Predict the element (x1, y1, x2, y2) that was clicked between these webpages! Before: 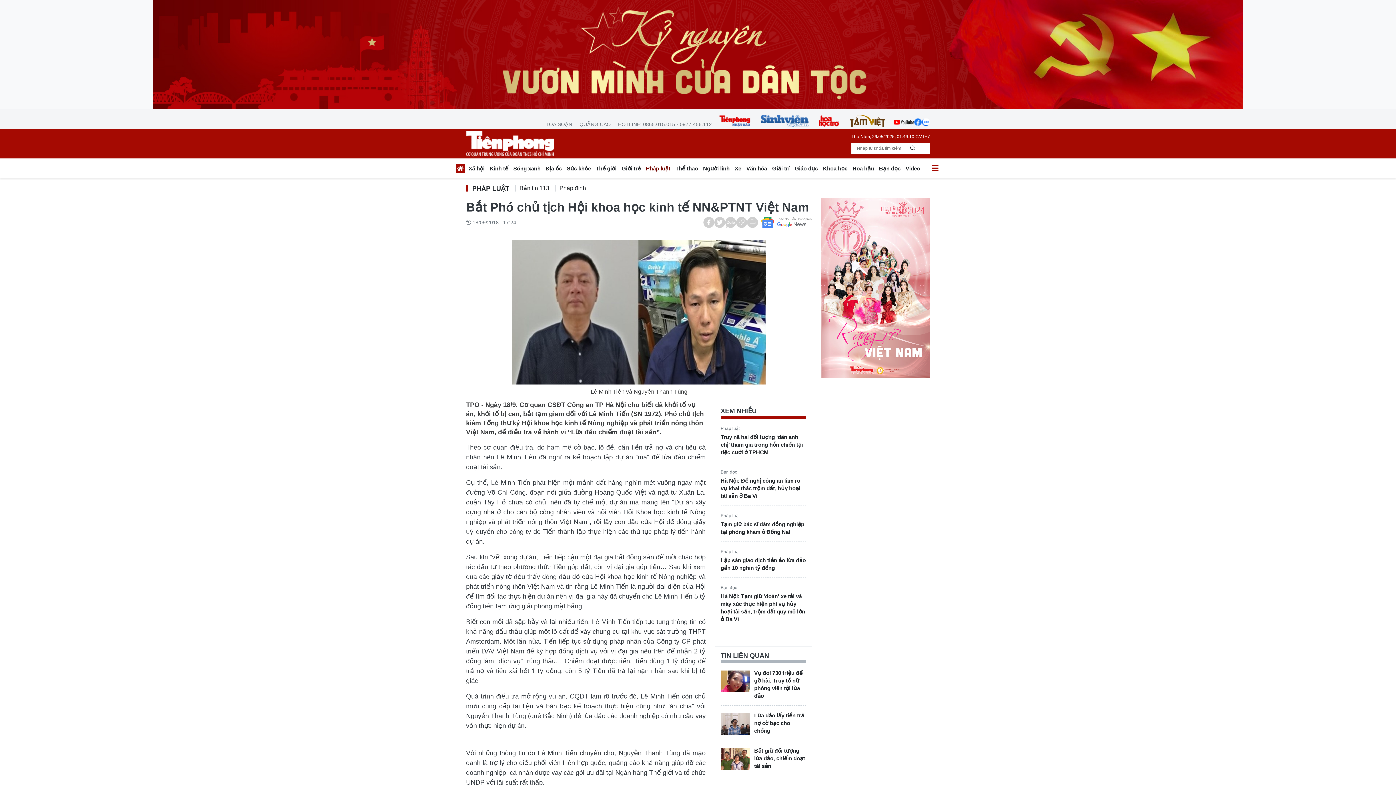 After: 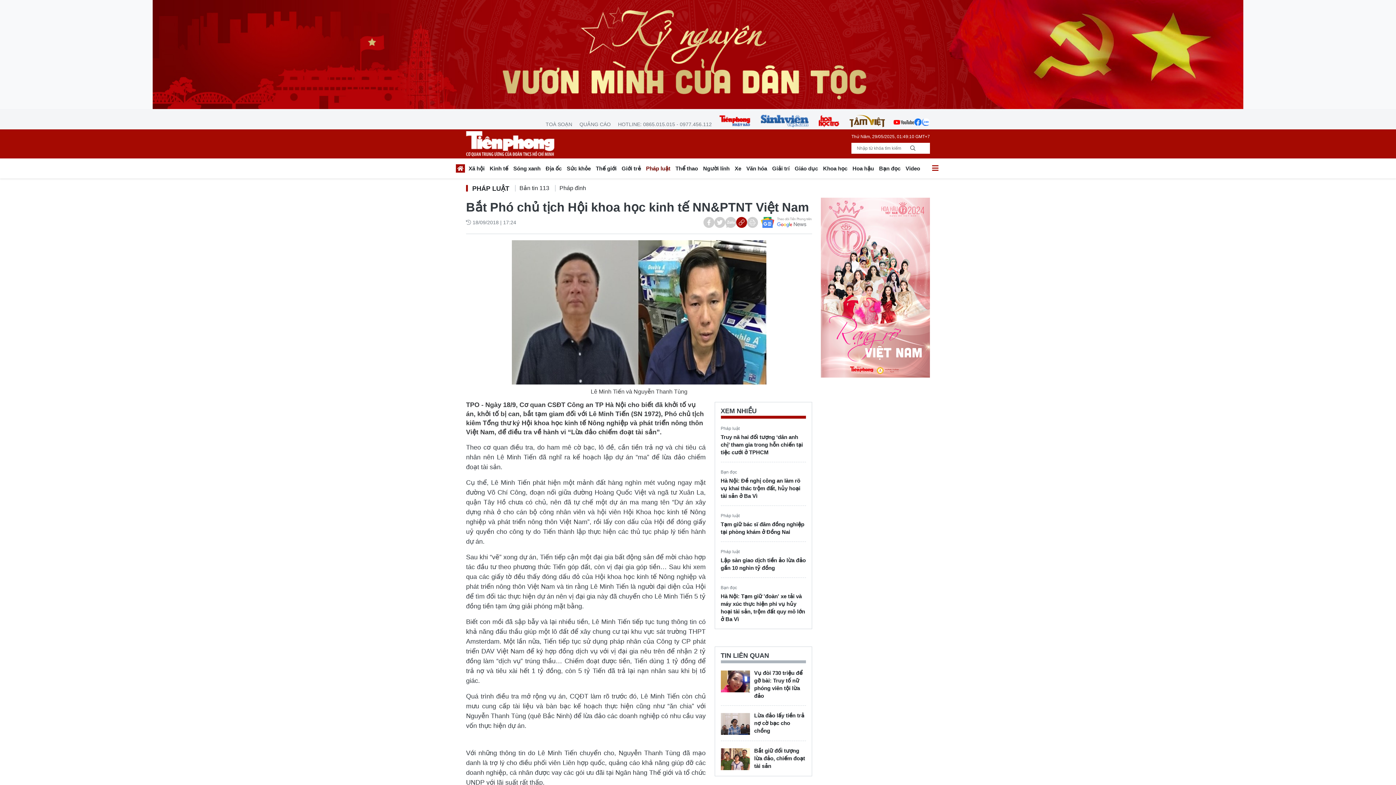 Action: bbox: (736, 217, 747, 228)